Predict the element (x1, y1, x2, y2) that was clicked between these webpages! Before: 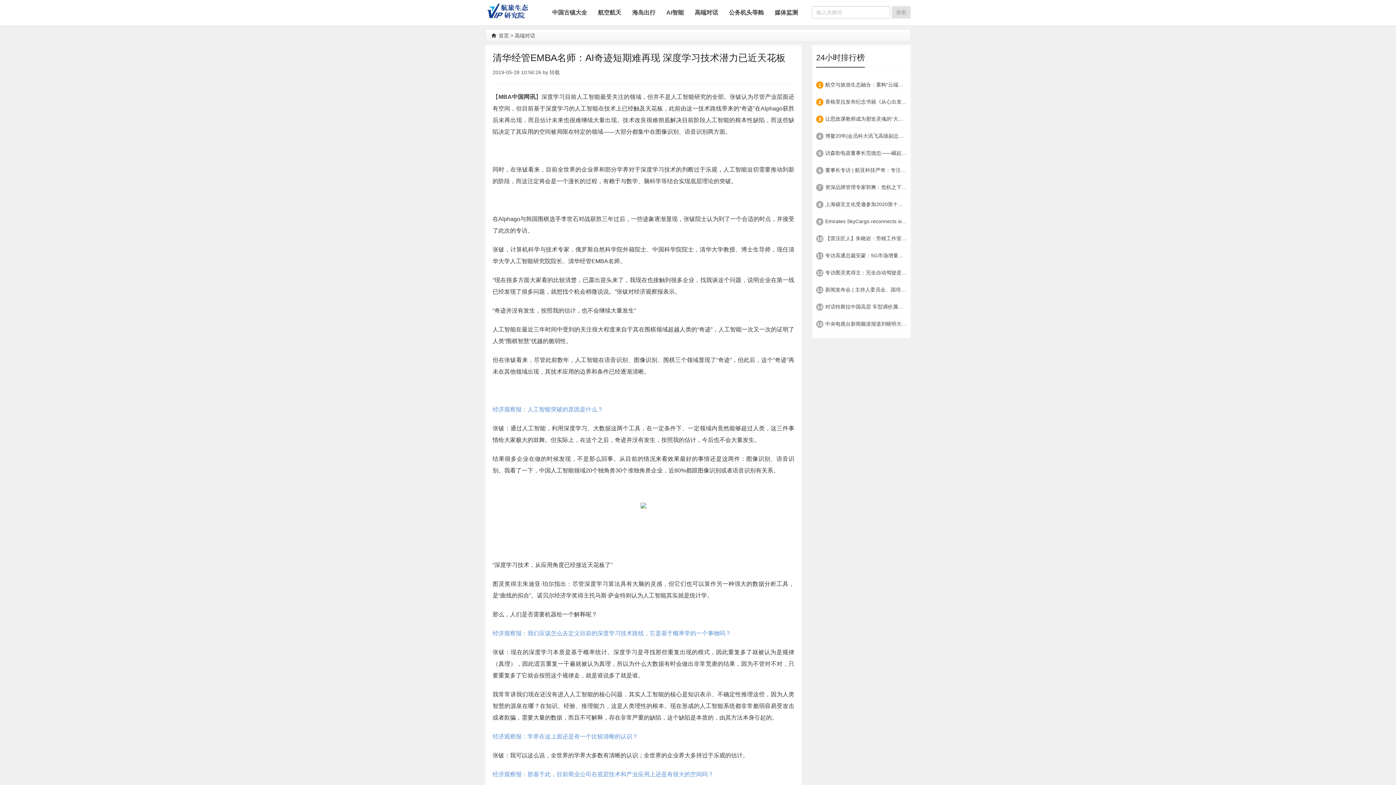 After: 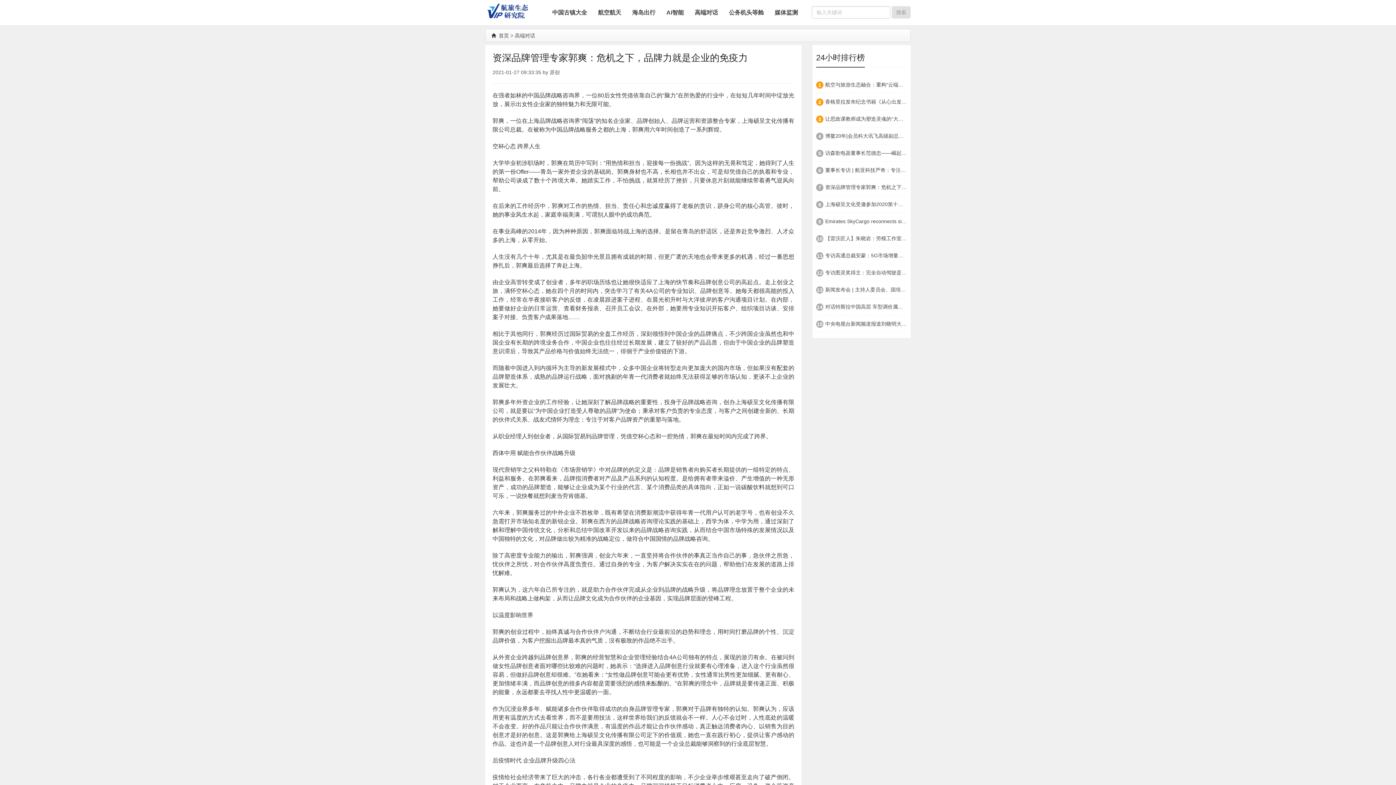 Action: bbox: (825, 184, 962, 190) label: 资深品牌管理专家郭爽：危机之下，品牌力就是企业的免疫力